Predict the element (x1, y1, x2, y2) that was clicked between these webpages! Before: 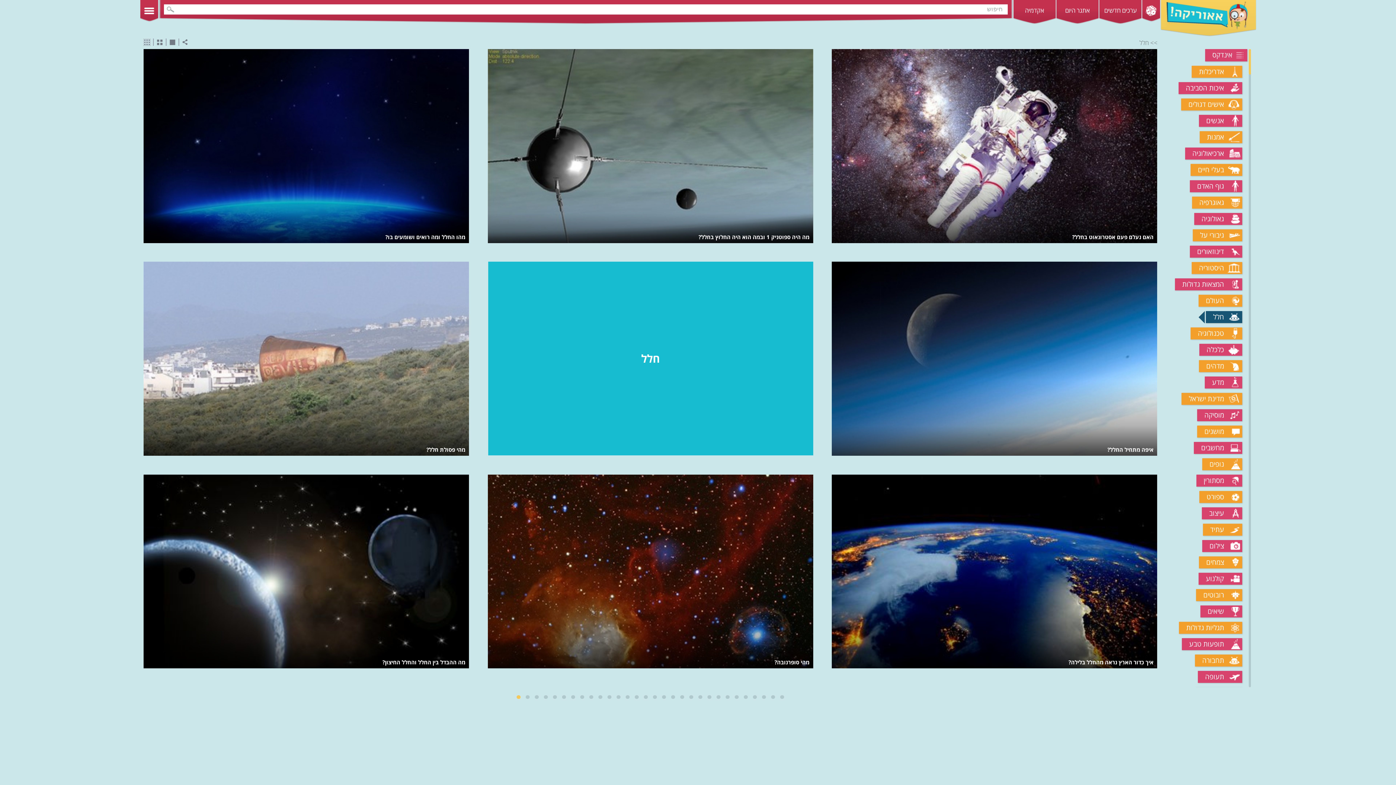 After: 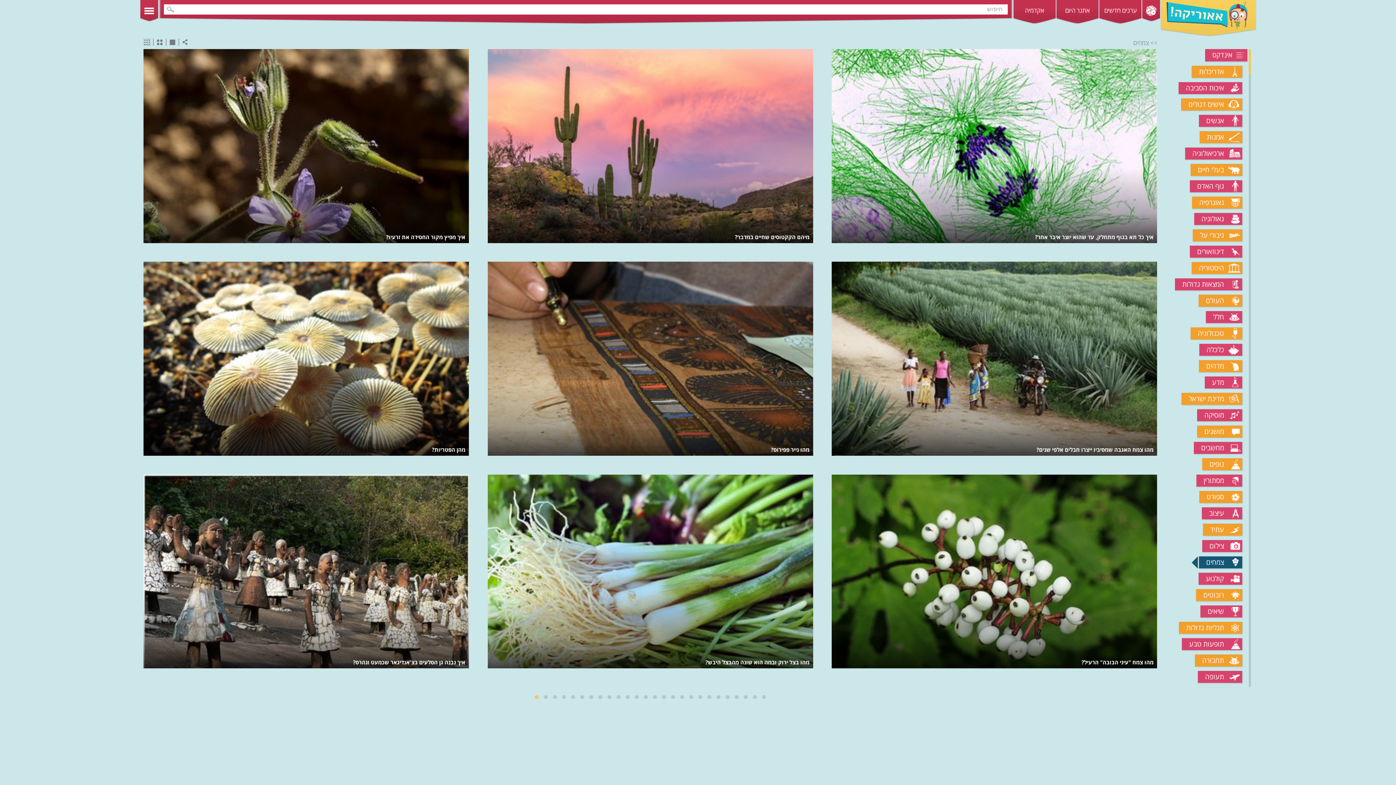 Action: label: צמחים bbox: (1199, 556, 1242, 568)